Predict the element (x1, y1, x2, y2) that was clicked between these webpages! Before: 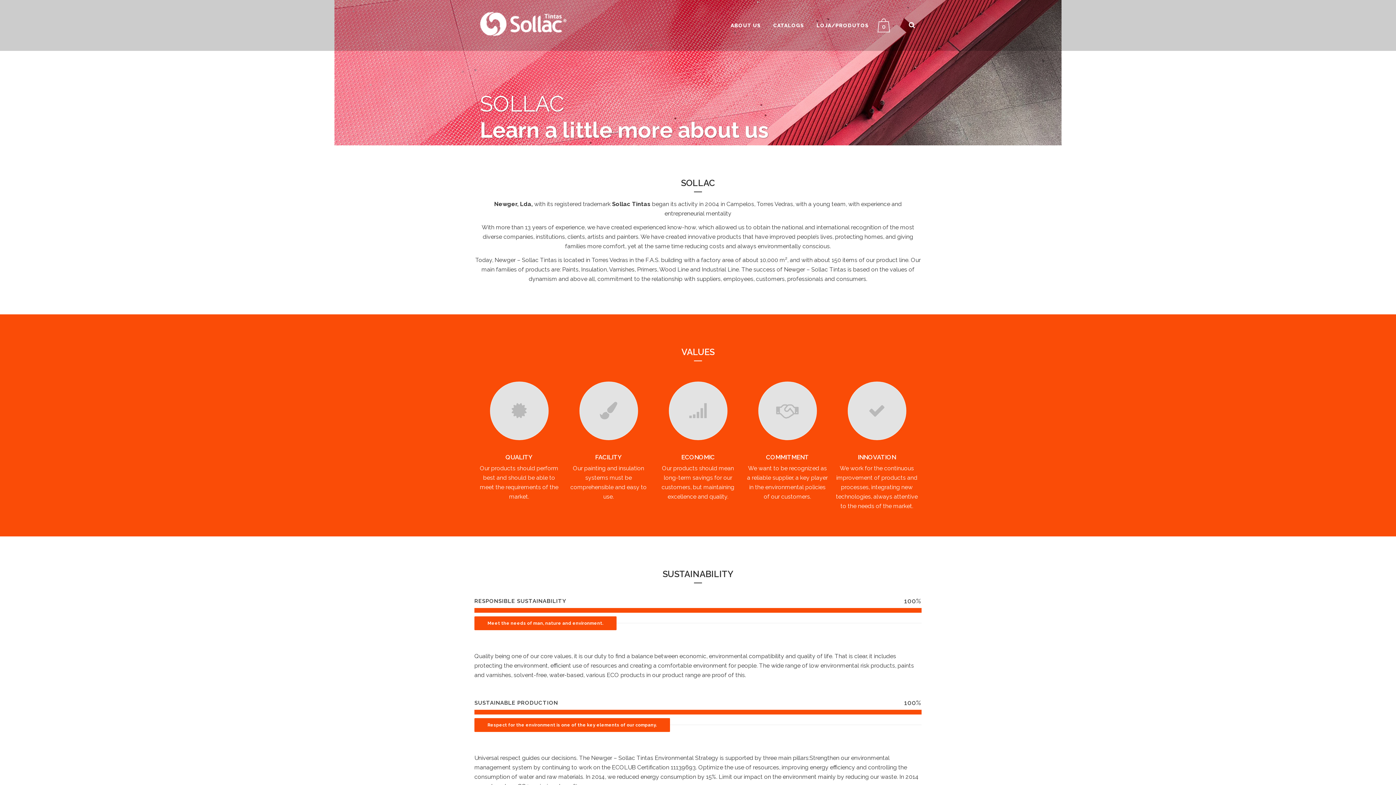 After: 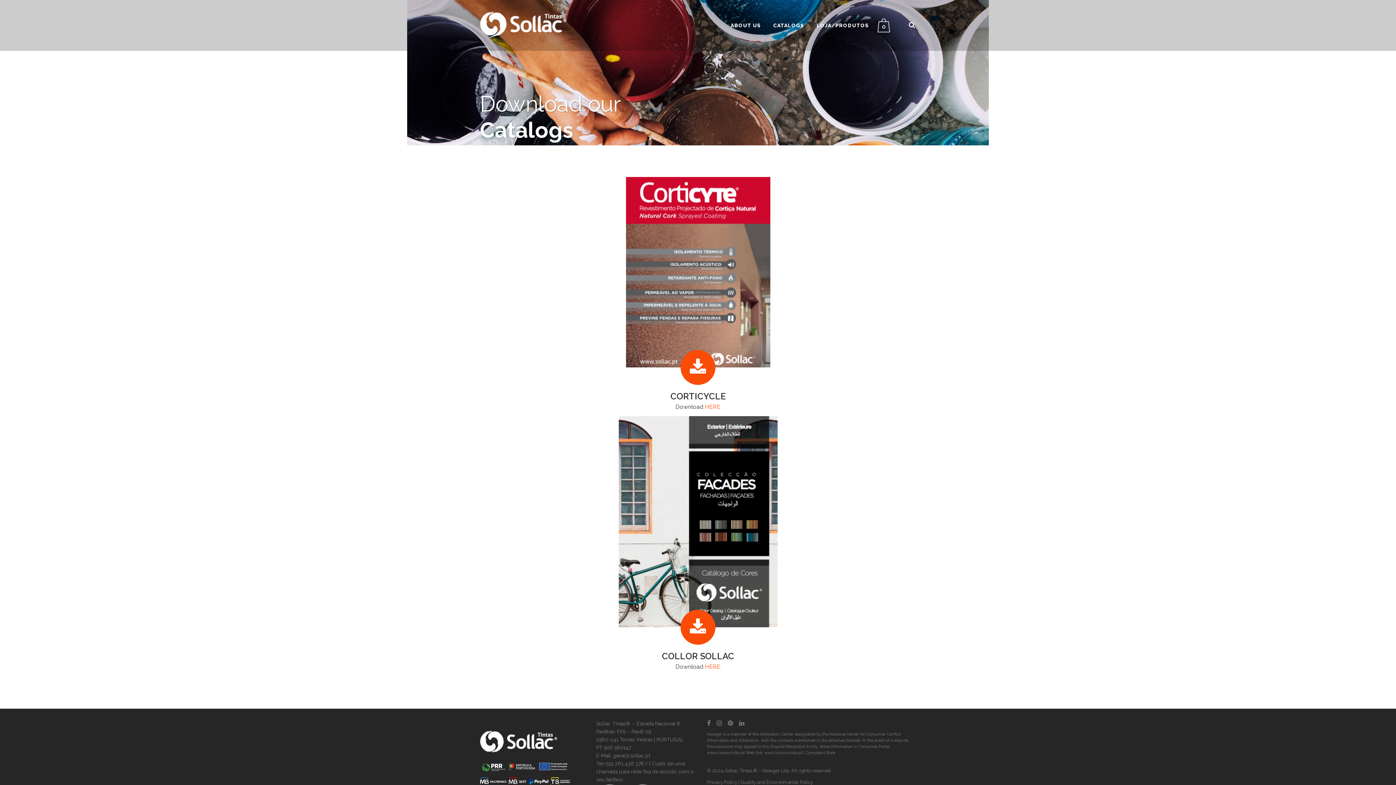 Action: bbox: (767, 0, 810, 50) label: CATALOGS